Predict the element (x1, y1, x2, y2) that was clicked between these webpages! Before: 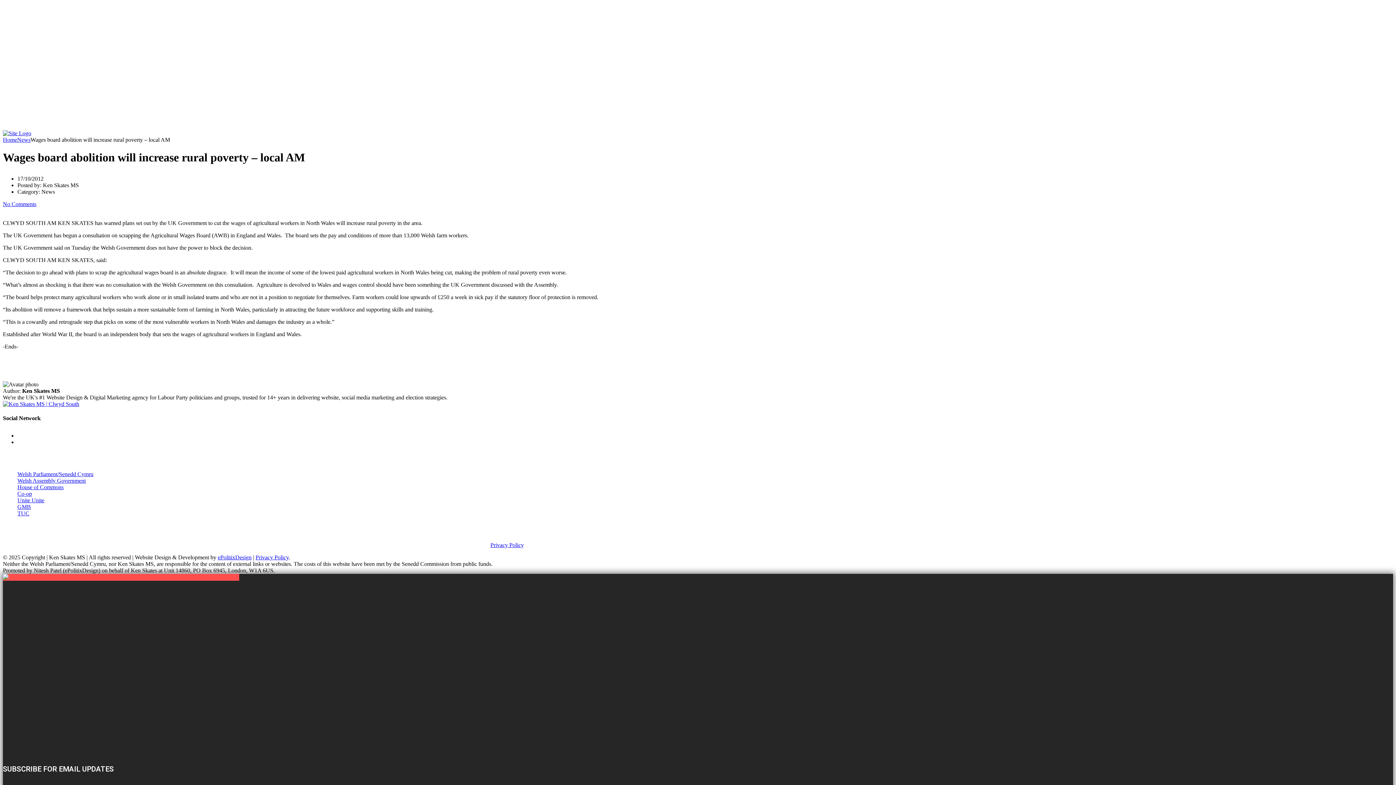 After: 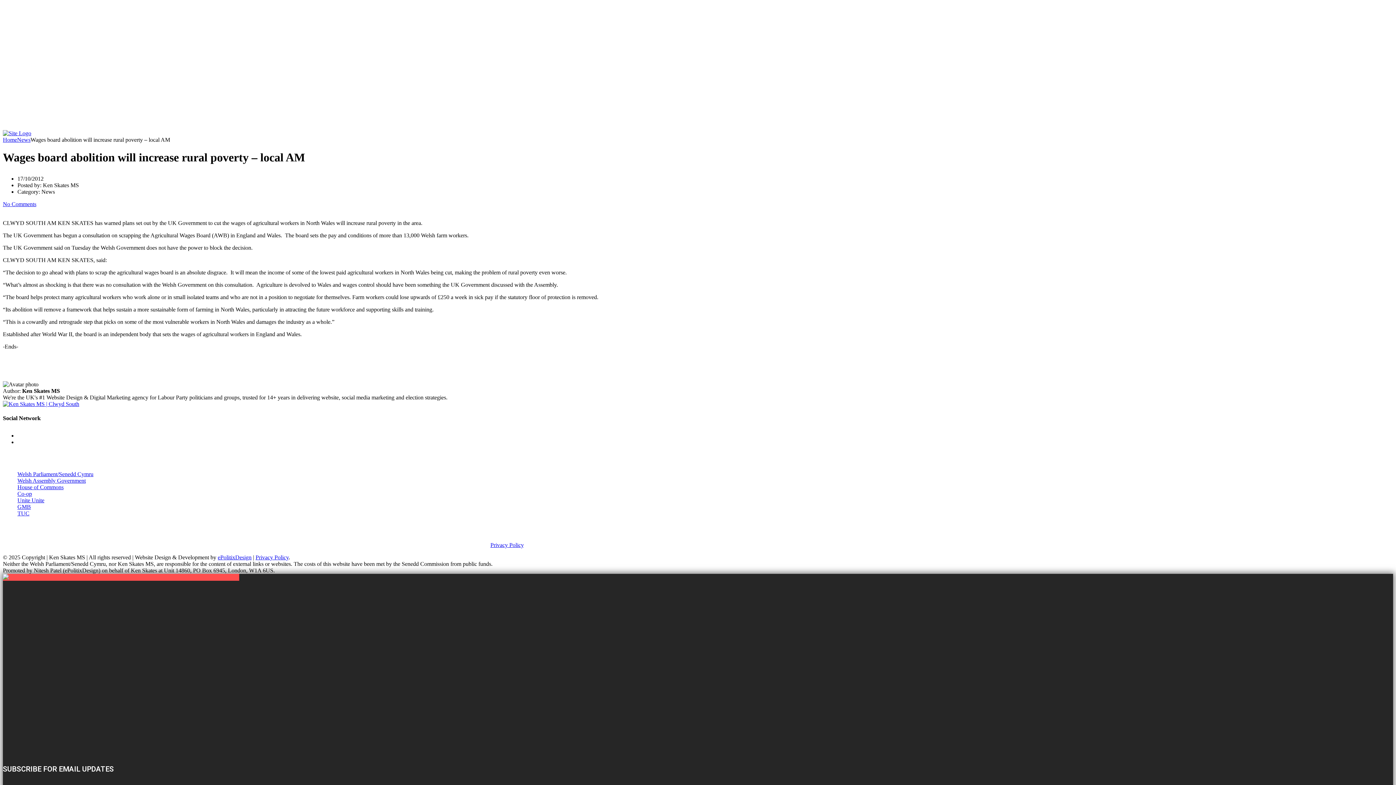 Action: bbox: (17, 61, 36, 68) label: MEDIA